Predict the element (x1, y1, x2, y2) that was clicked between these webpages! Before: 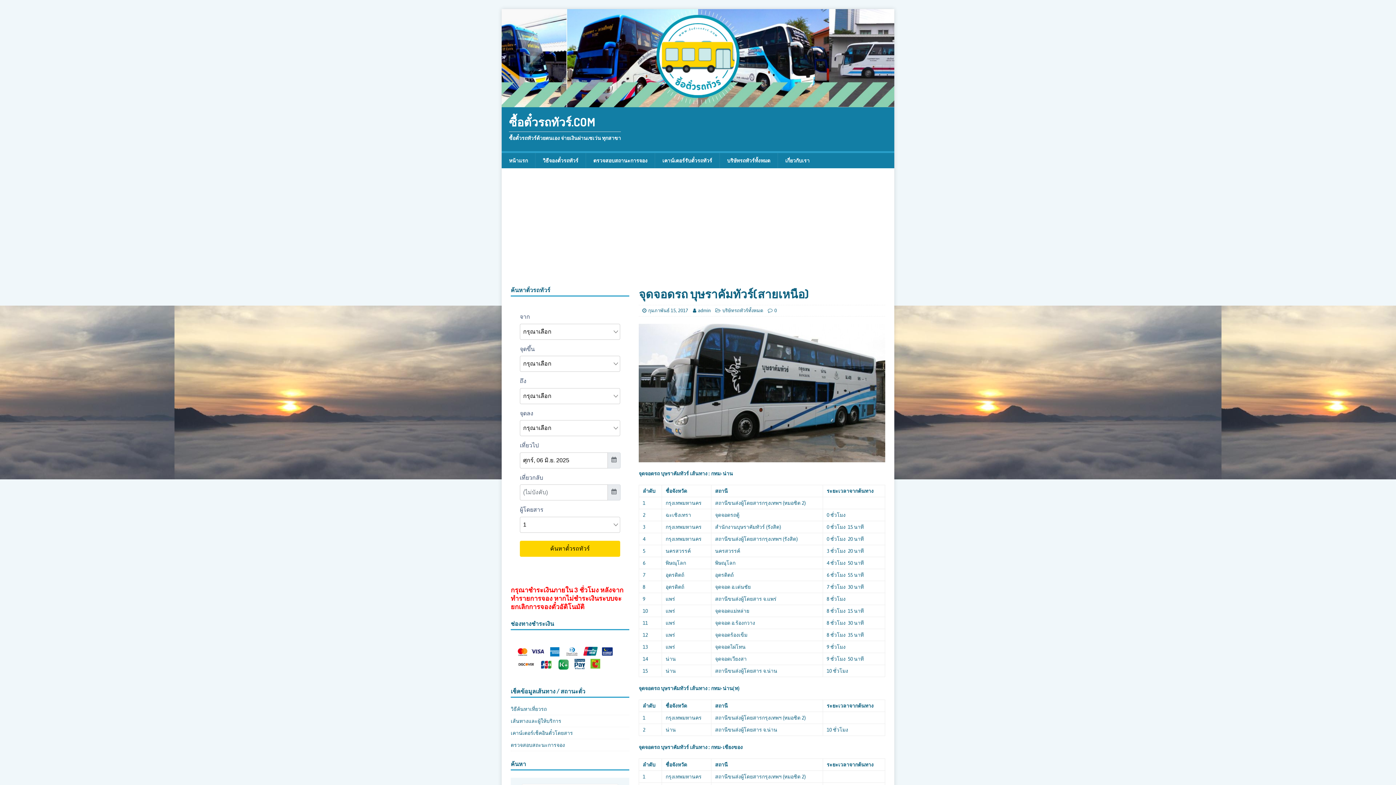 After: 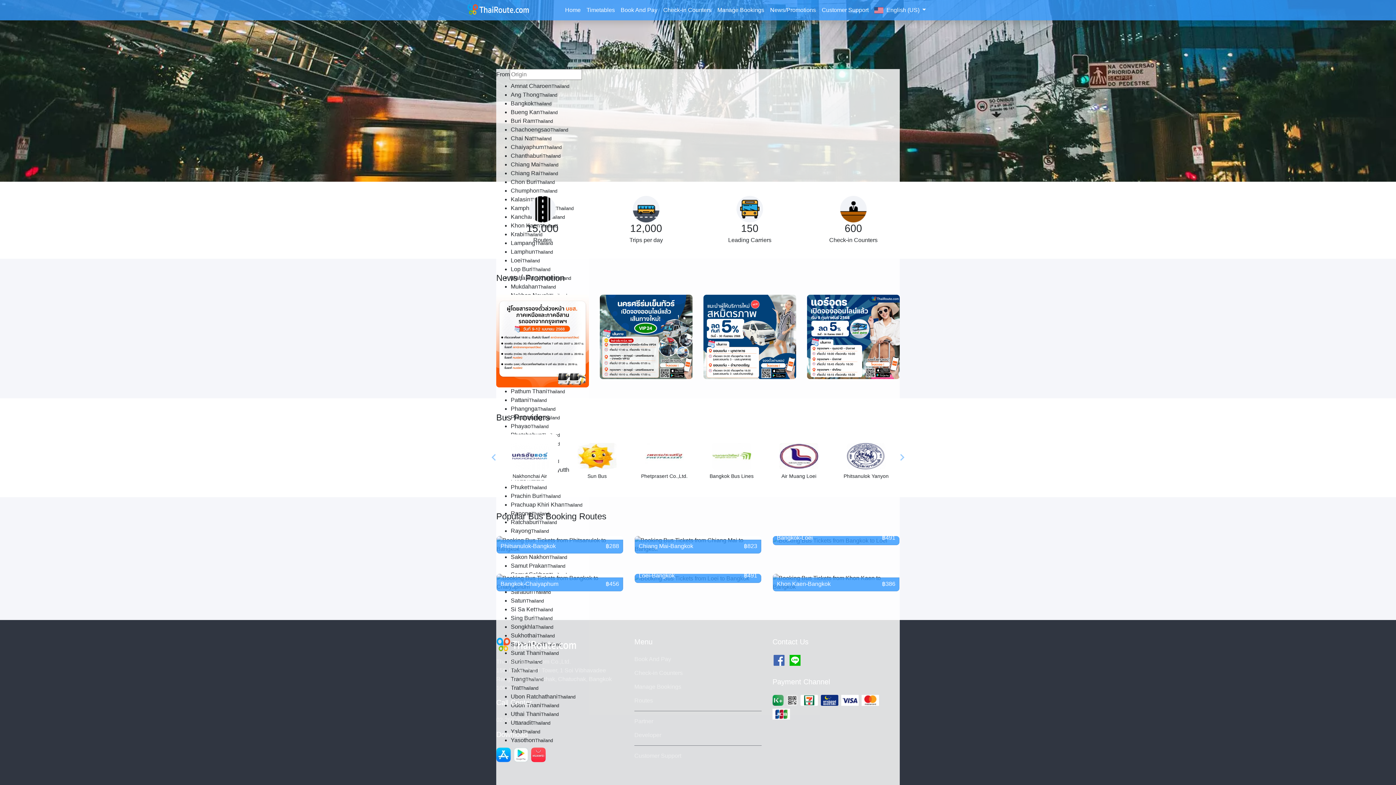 Action: label: ตรวจสอบสถะนะการจอง bbox: (510, 739, 629, 751)